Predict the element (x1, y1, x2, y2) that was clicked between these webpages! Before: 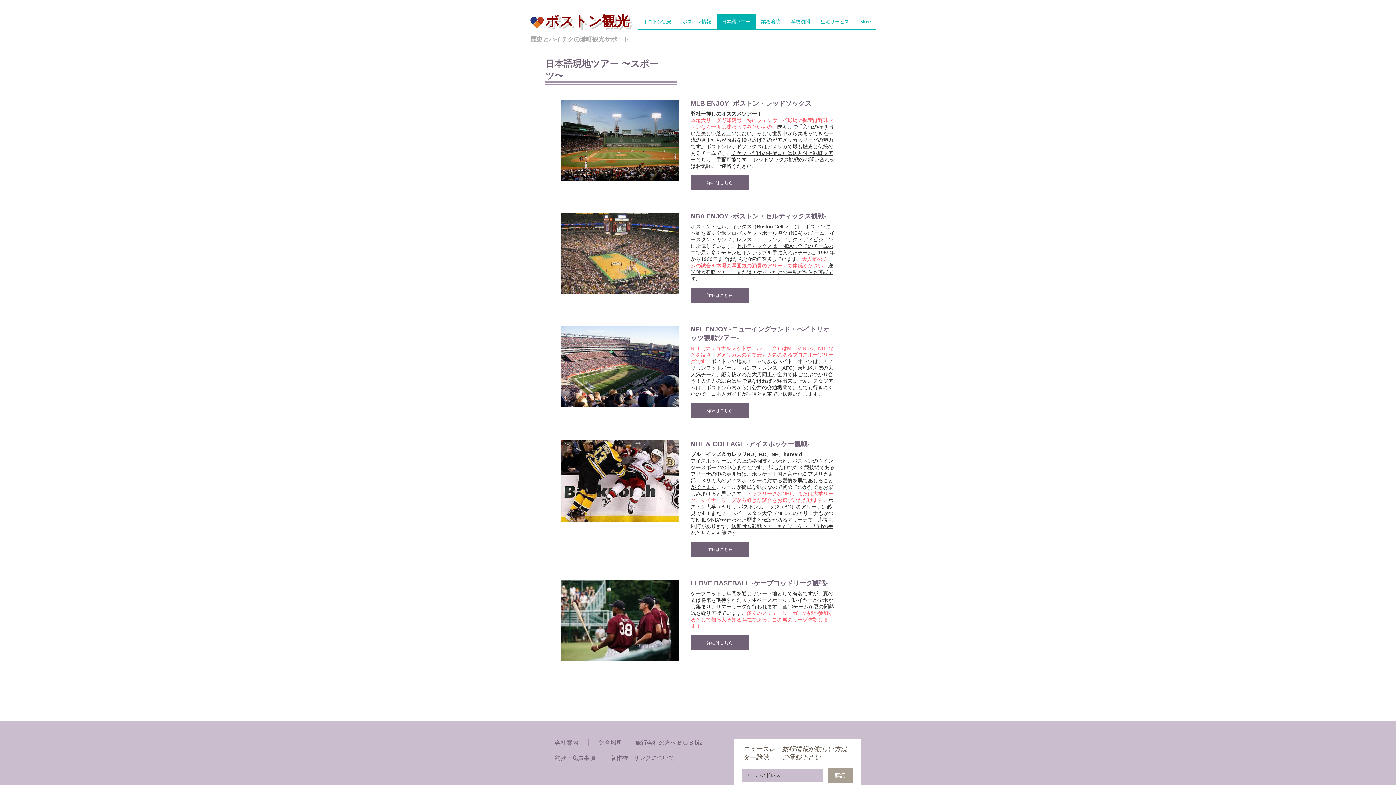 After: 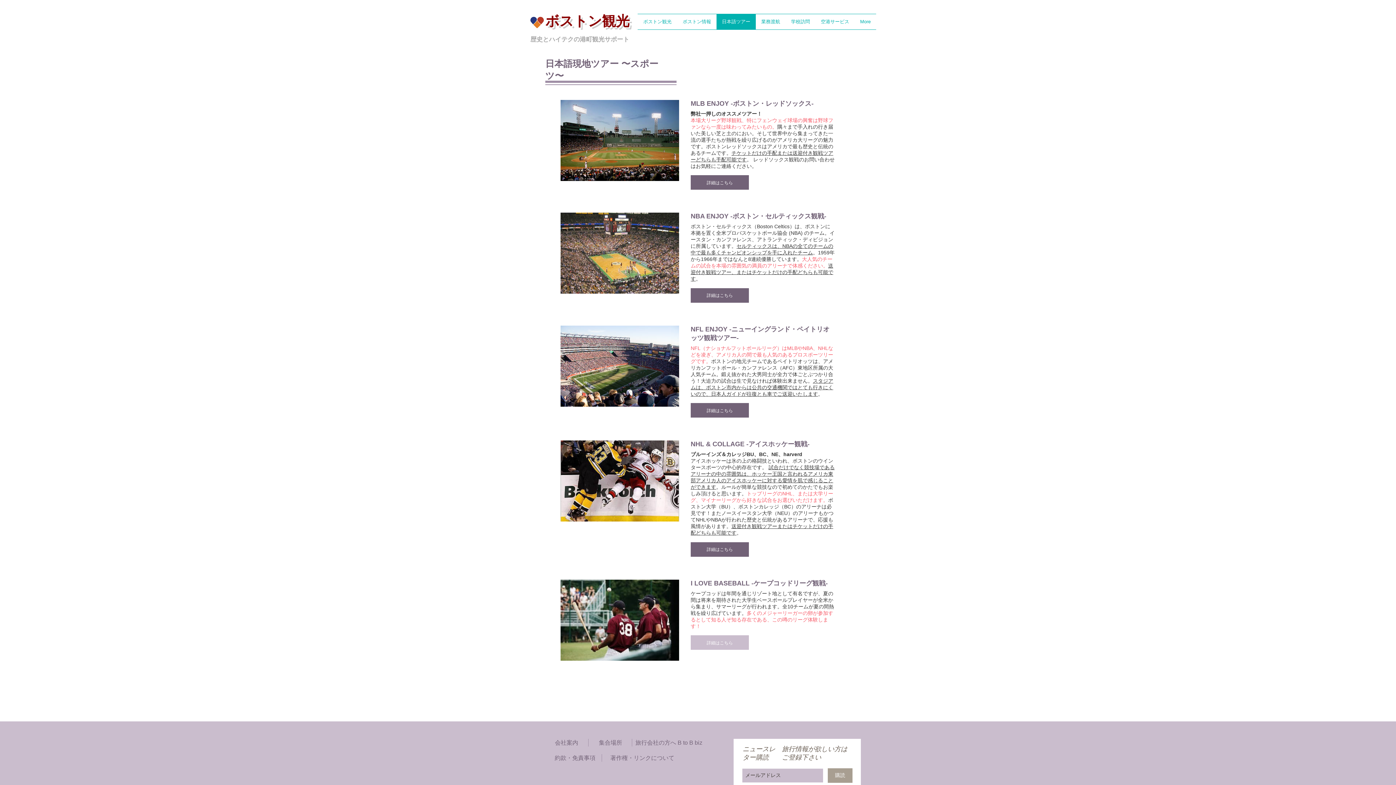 Action: label: 詳細はこちら bbox: (690, 635, 749, 650)